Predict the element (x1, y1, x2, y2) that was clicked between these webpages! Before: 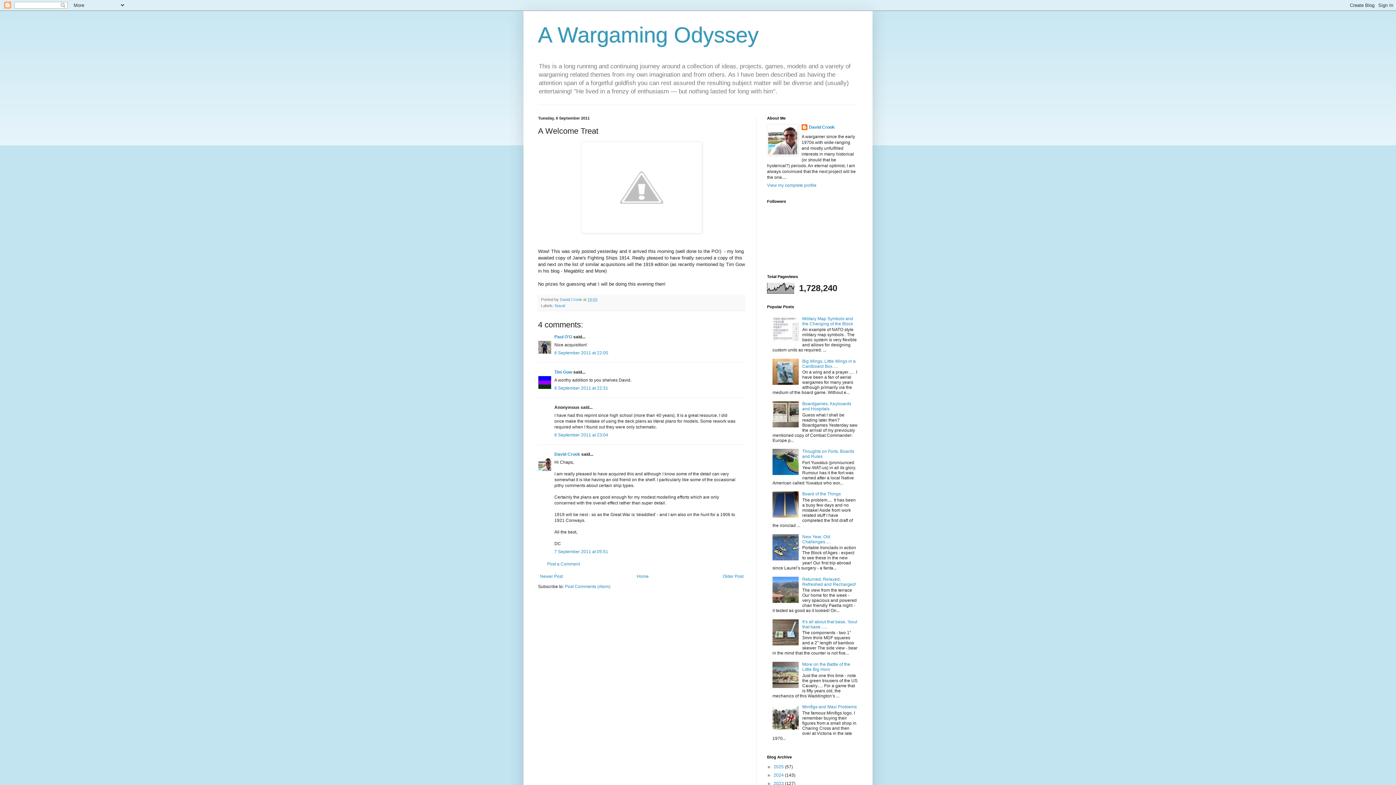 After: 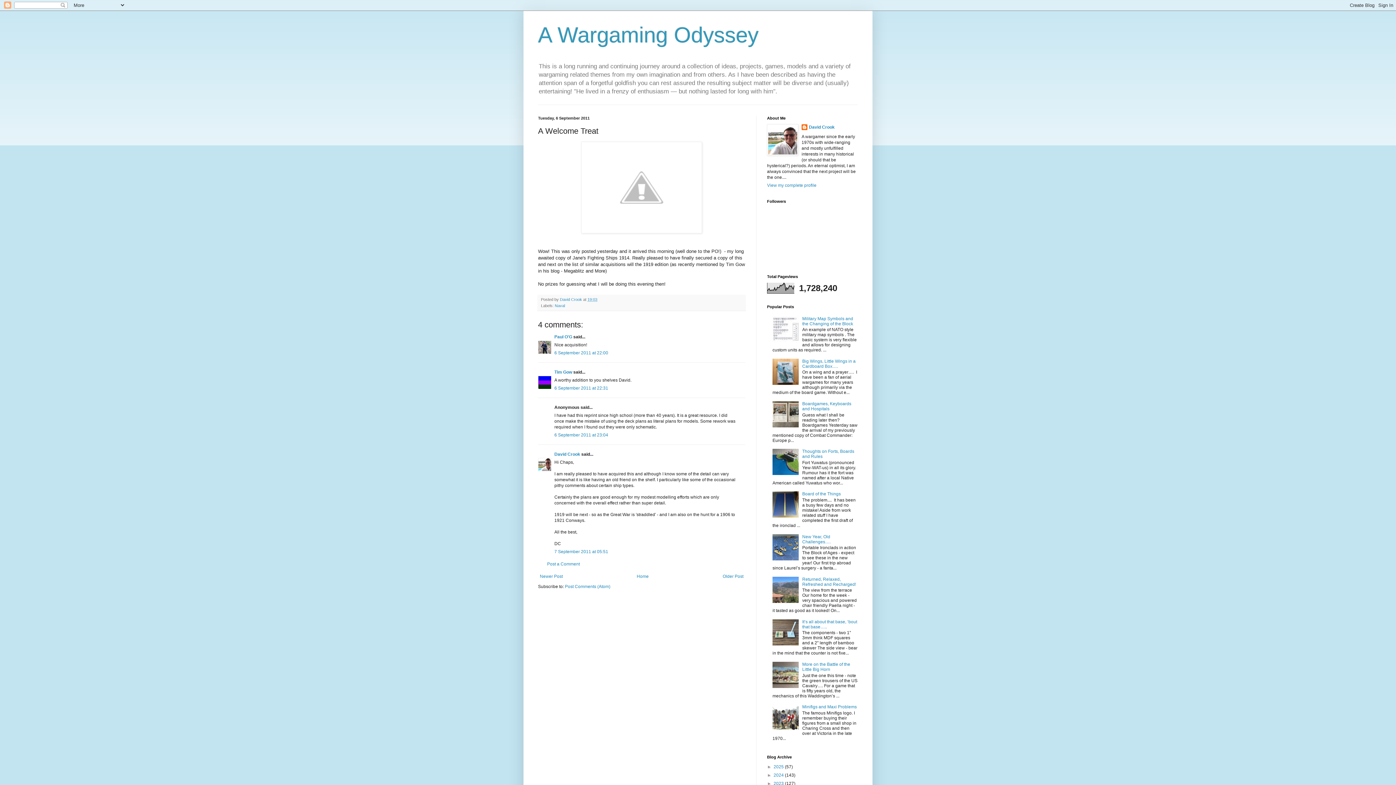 Action: bbox: (772, 381, 800, 386)